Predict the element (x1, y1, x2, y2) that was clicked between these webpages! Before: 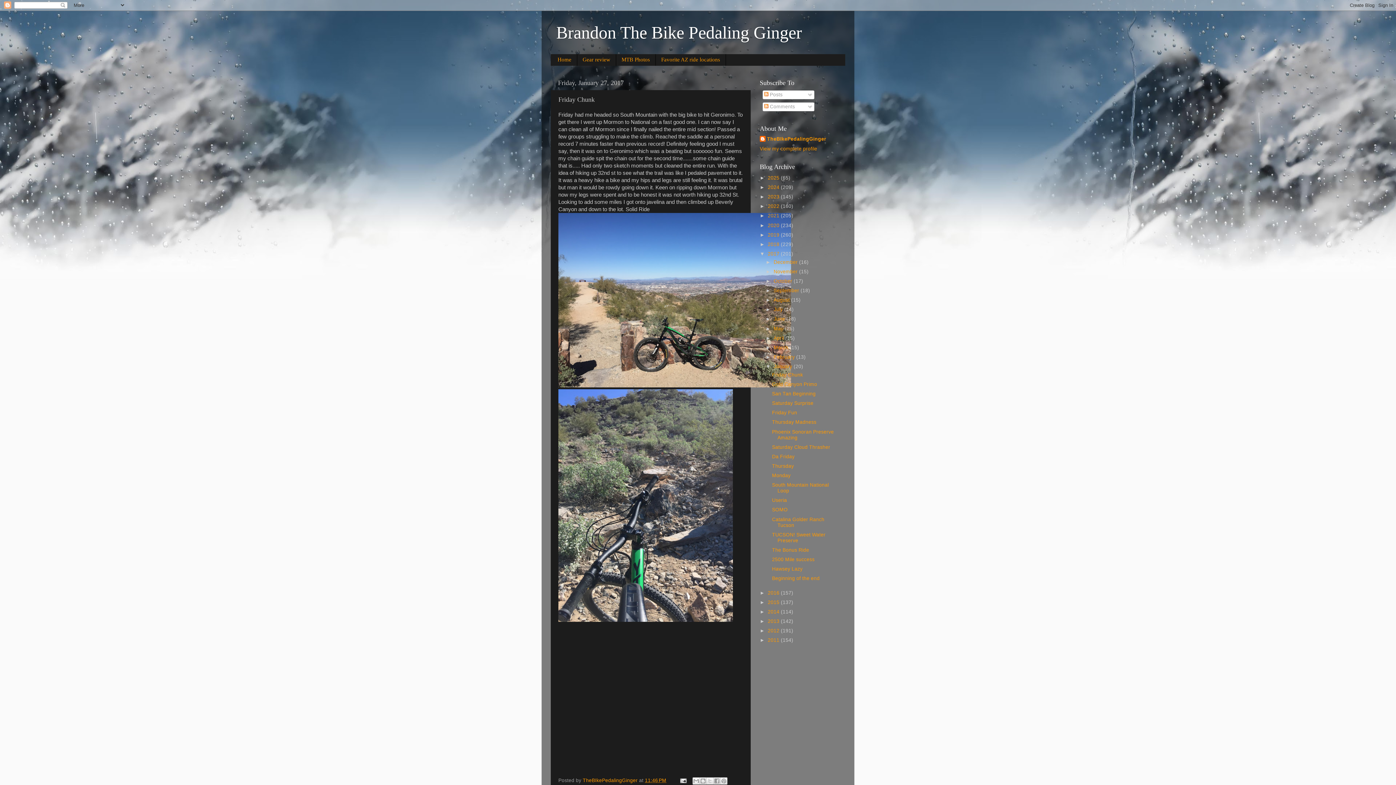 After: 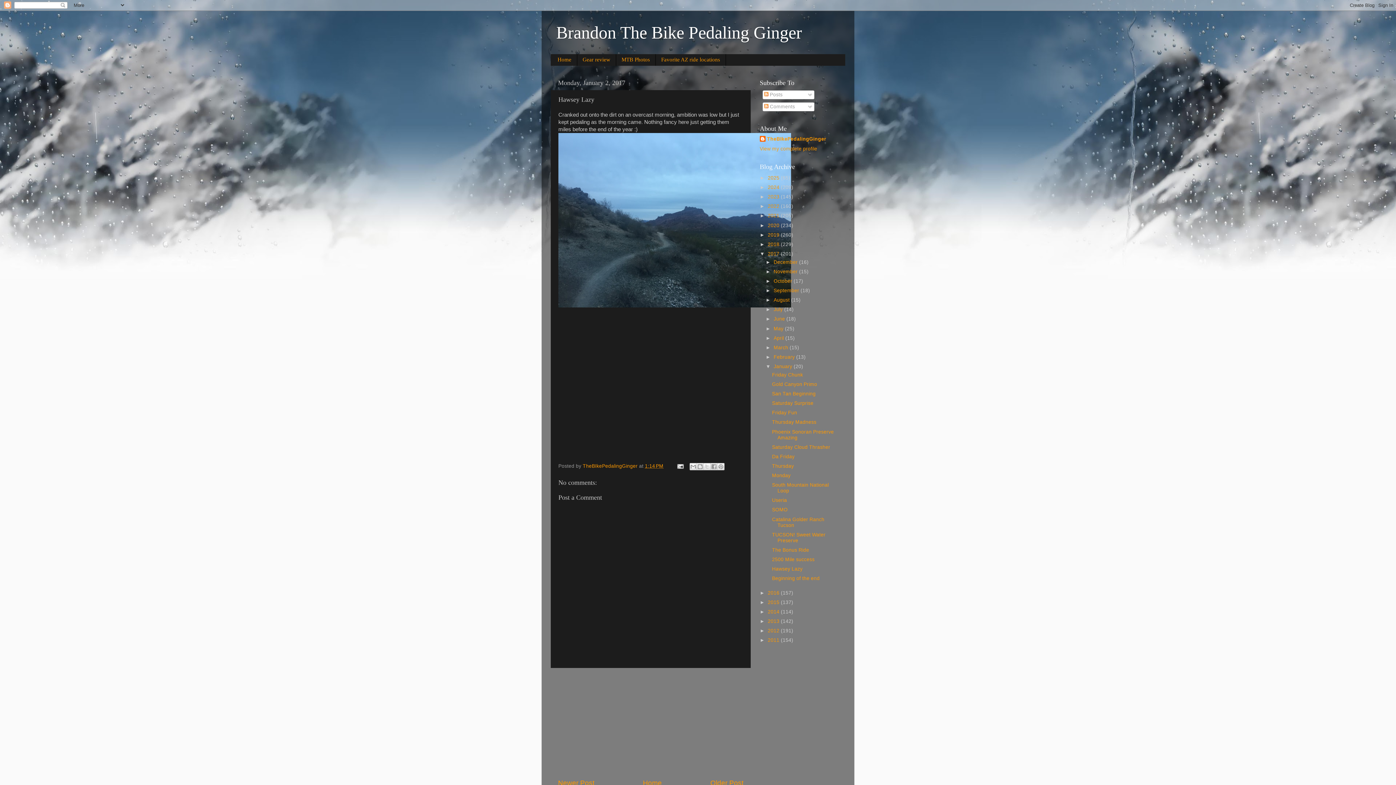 Action: label: Hawsey Lazy bbox: (772, 566, 802, 572)